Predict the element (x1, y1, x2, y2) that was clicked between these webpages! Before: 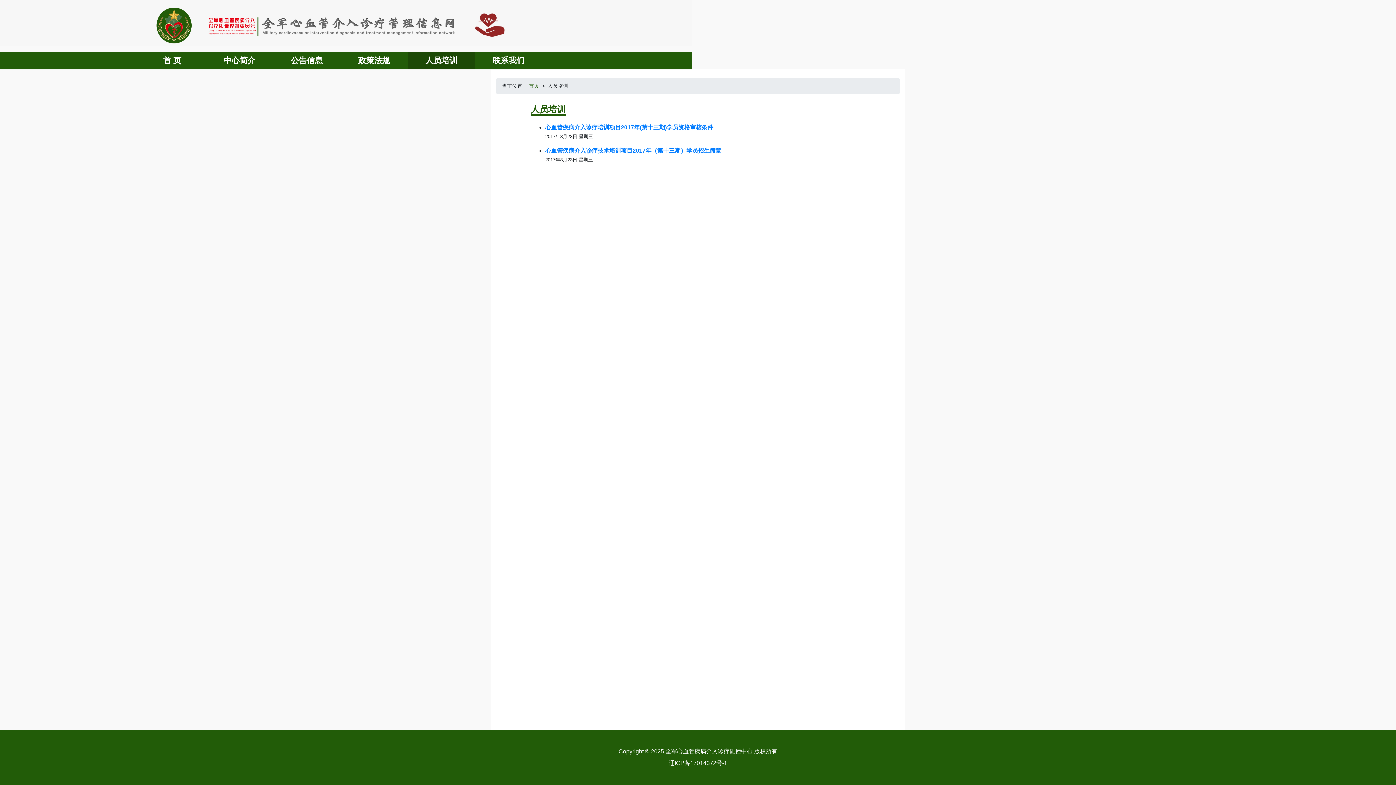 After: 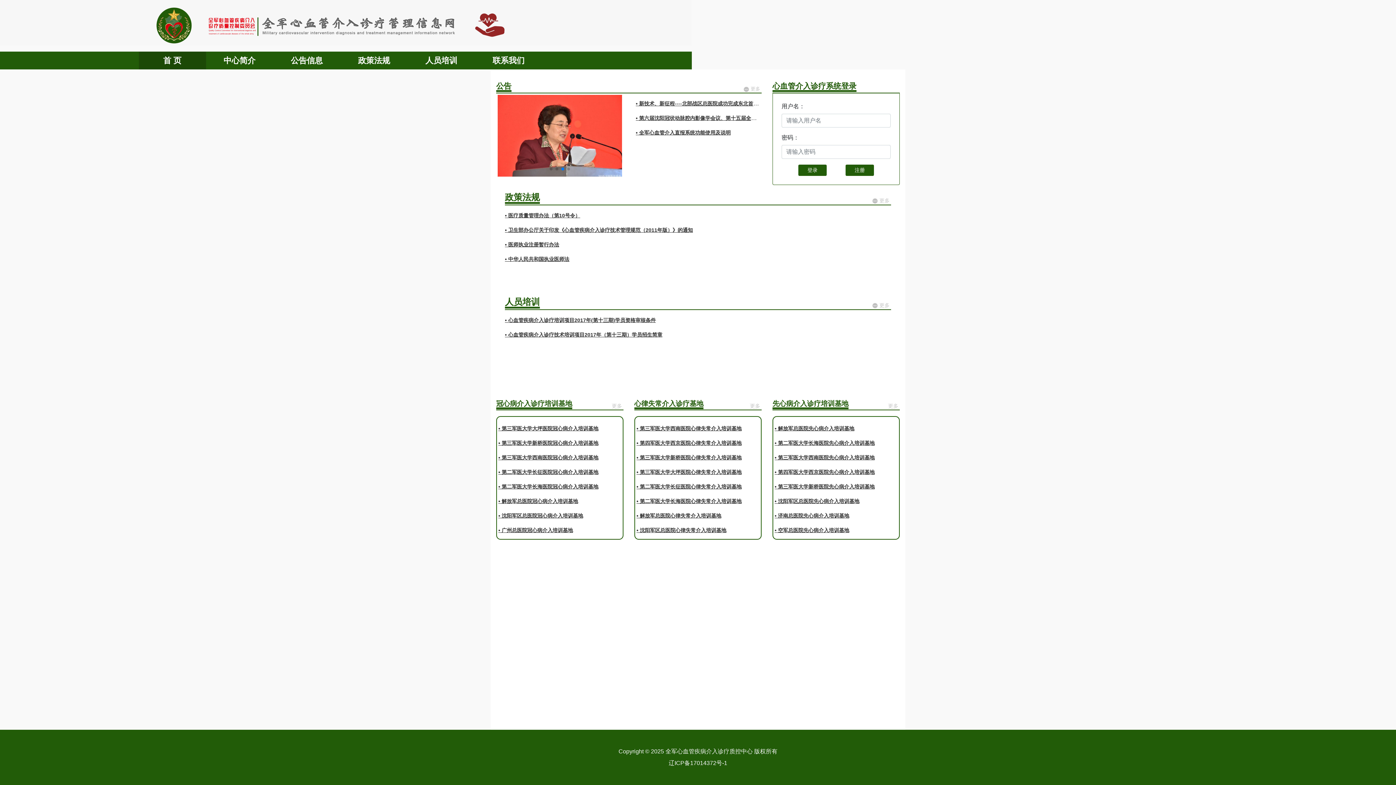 Action: bbox: (142, 51, 202, 69) label: 首 页